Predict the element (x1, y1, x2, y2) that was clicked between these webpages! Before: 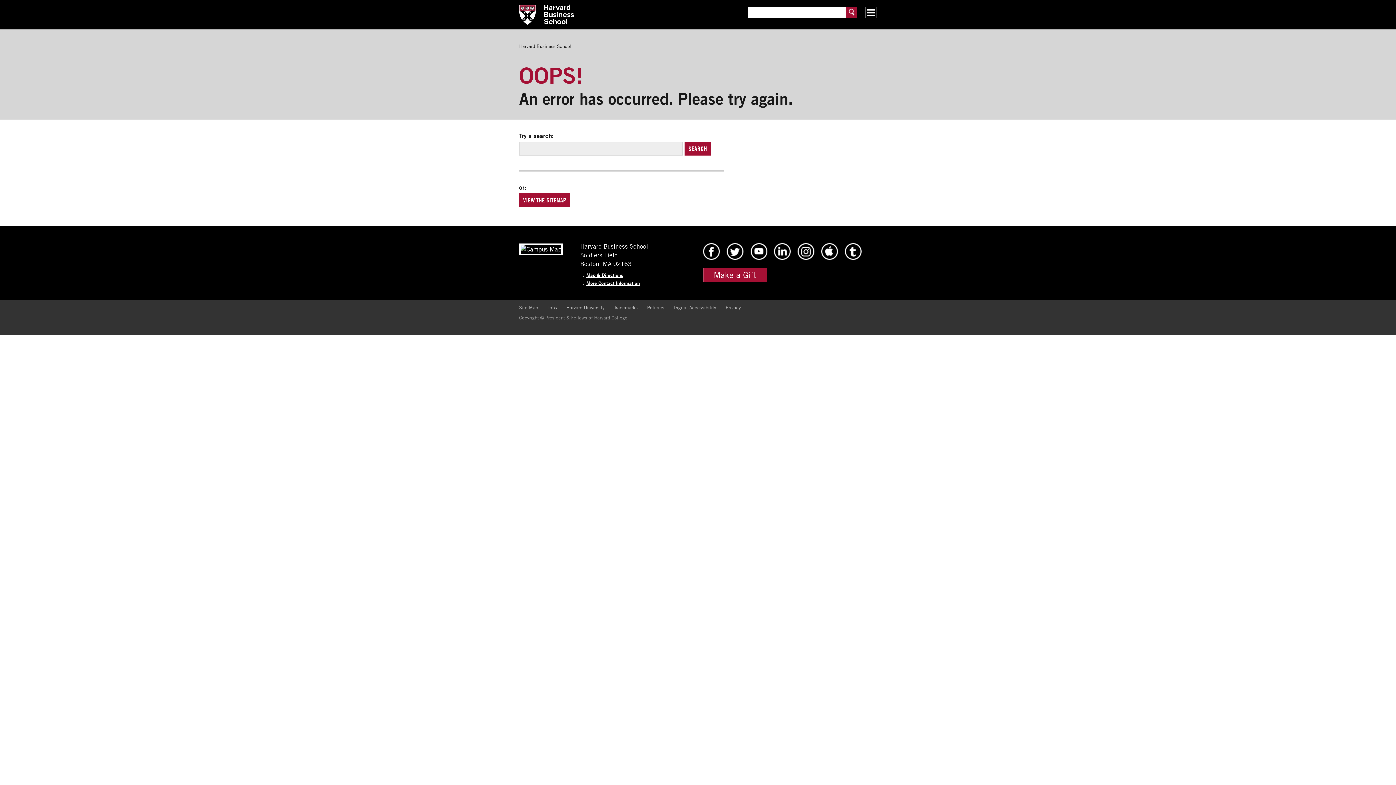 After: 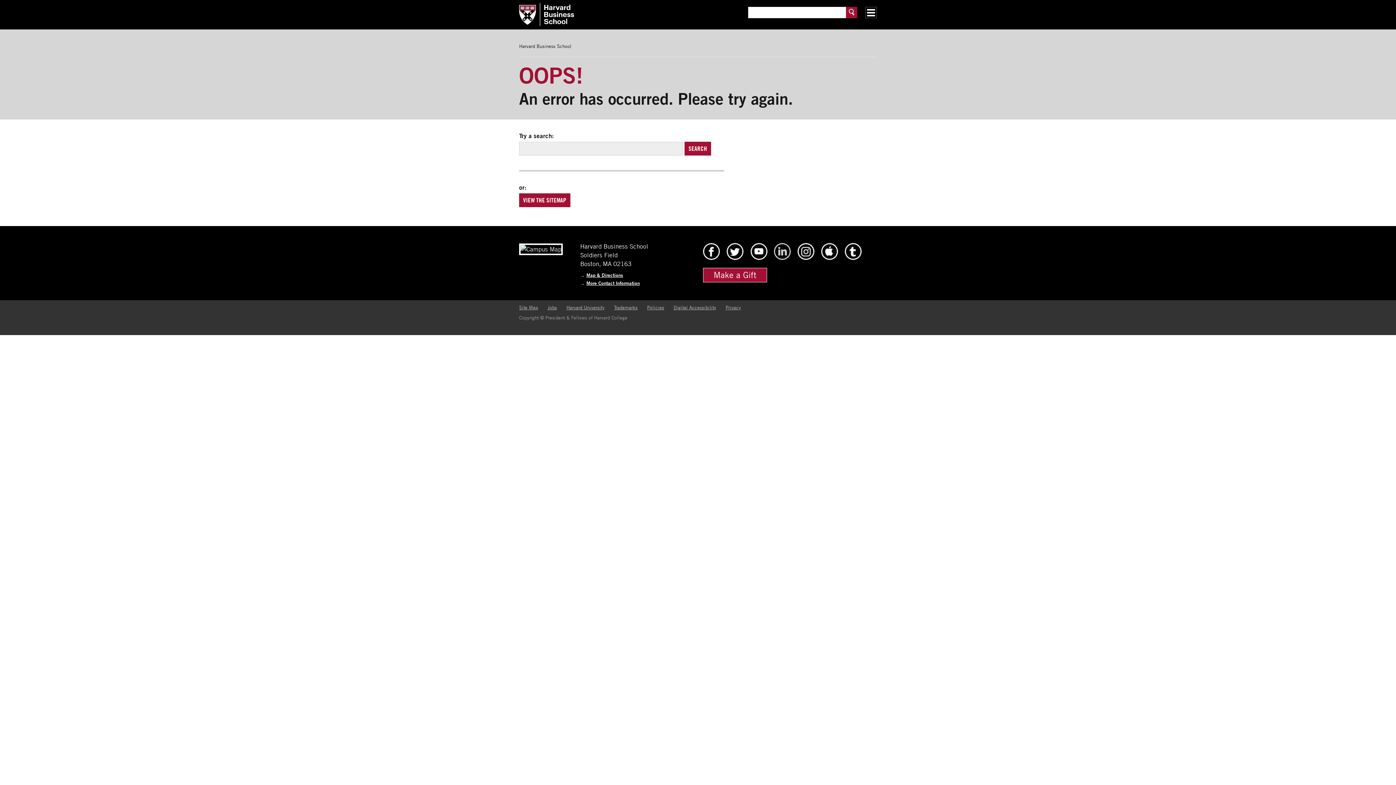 Action: bbox: (773, 254, 791, 261) label: HBS Linkedin